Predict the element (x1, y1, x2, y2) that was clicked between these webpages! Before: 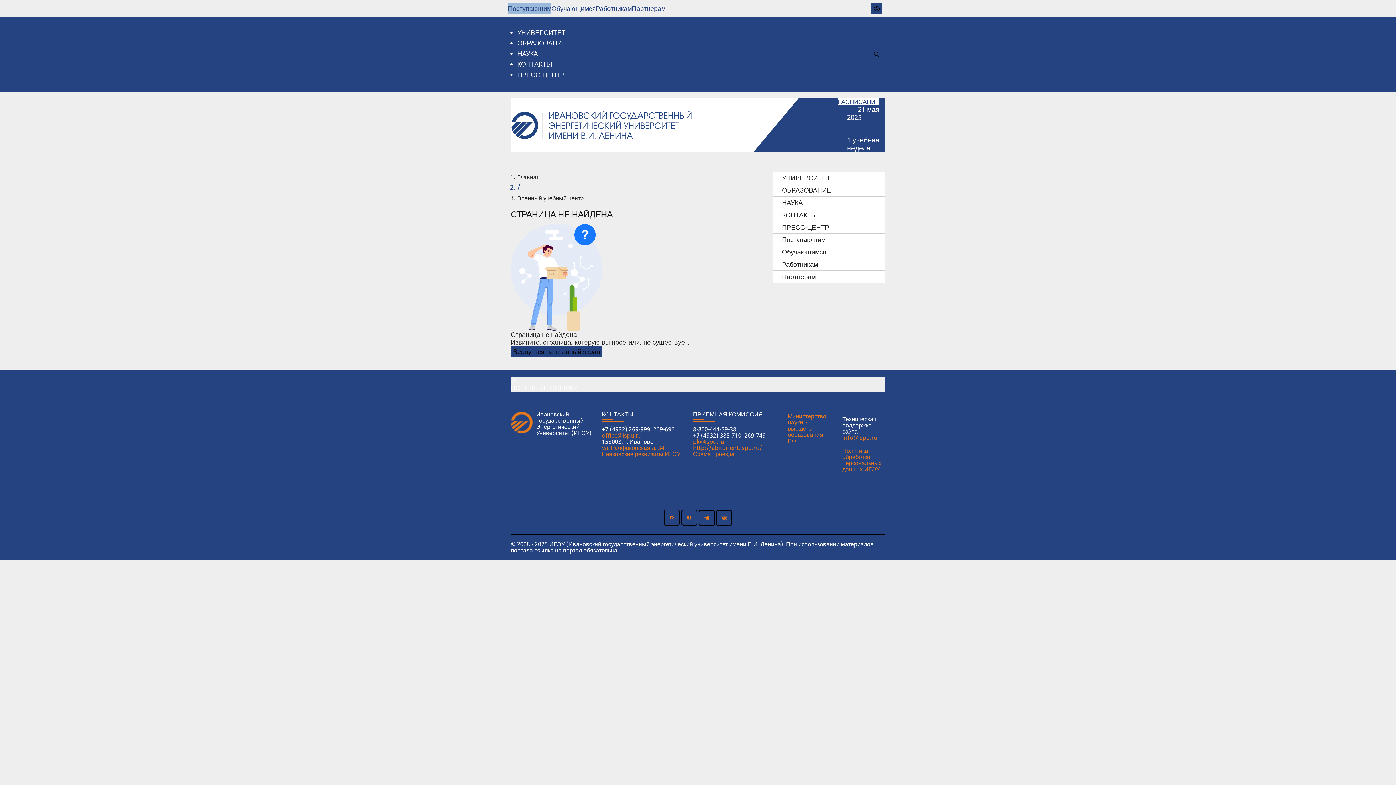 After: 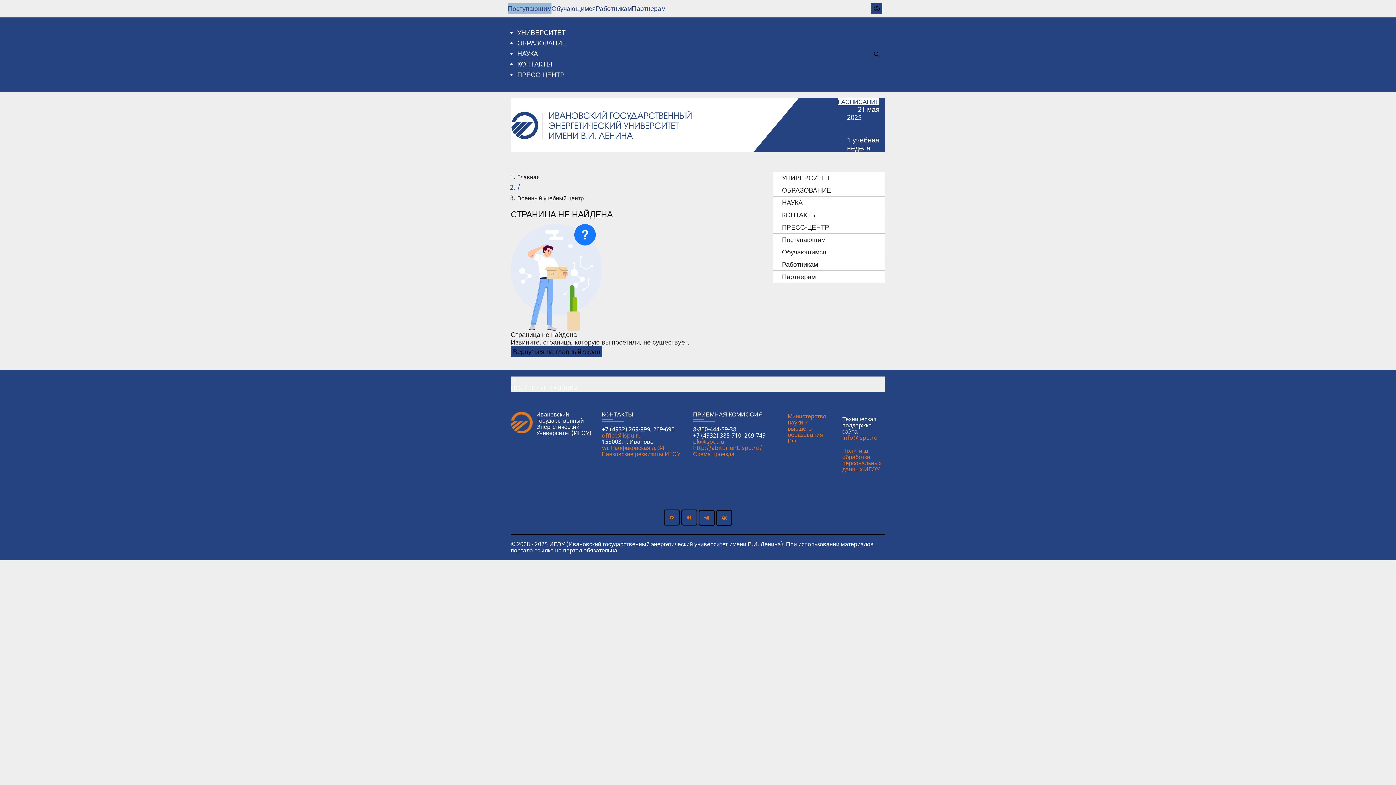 Action: label: РАСПИСАНИЕ bbox: (837, 98, 879, 105)